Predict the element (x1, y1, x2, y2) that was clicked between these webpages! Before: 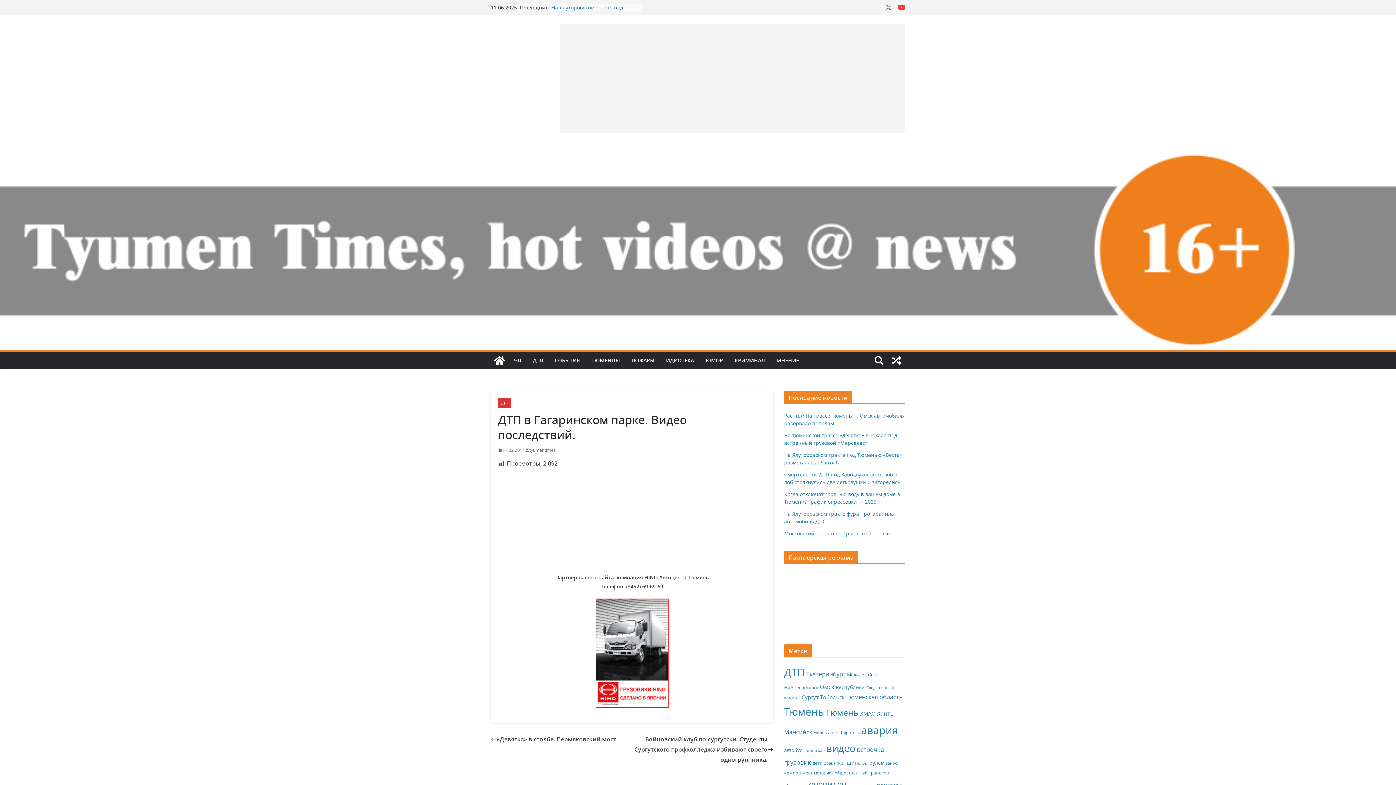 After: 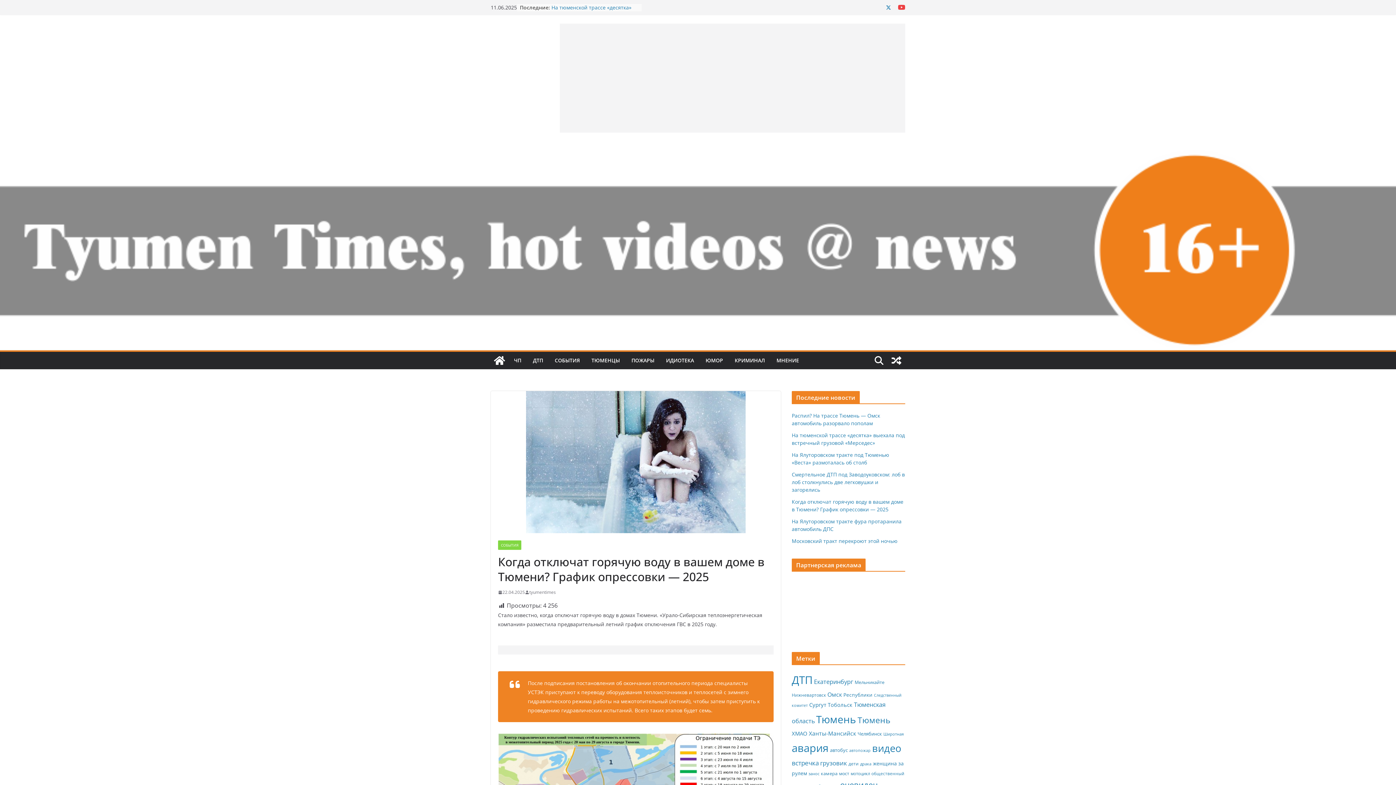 Action: bbox: (784, 491, 900, 505) label: Когда отключат горячую воду в вашем доме в Тюмени? График опрессовки — 2025